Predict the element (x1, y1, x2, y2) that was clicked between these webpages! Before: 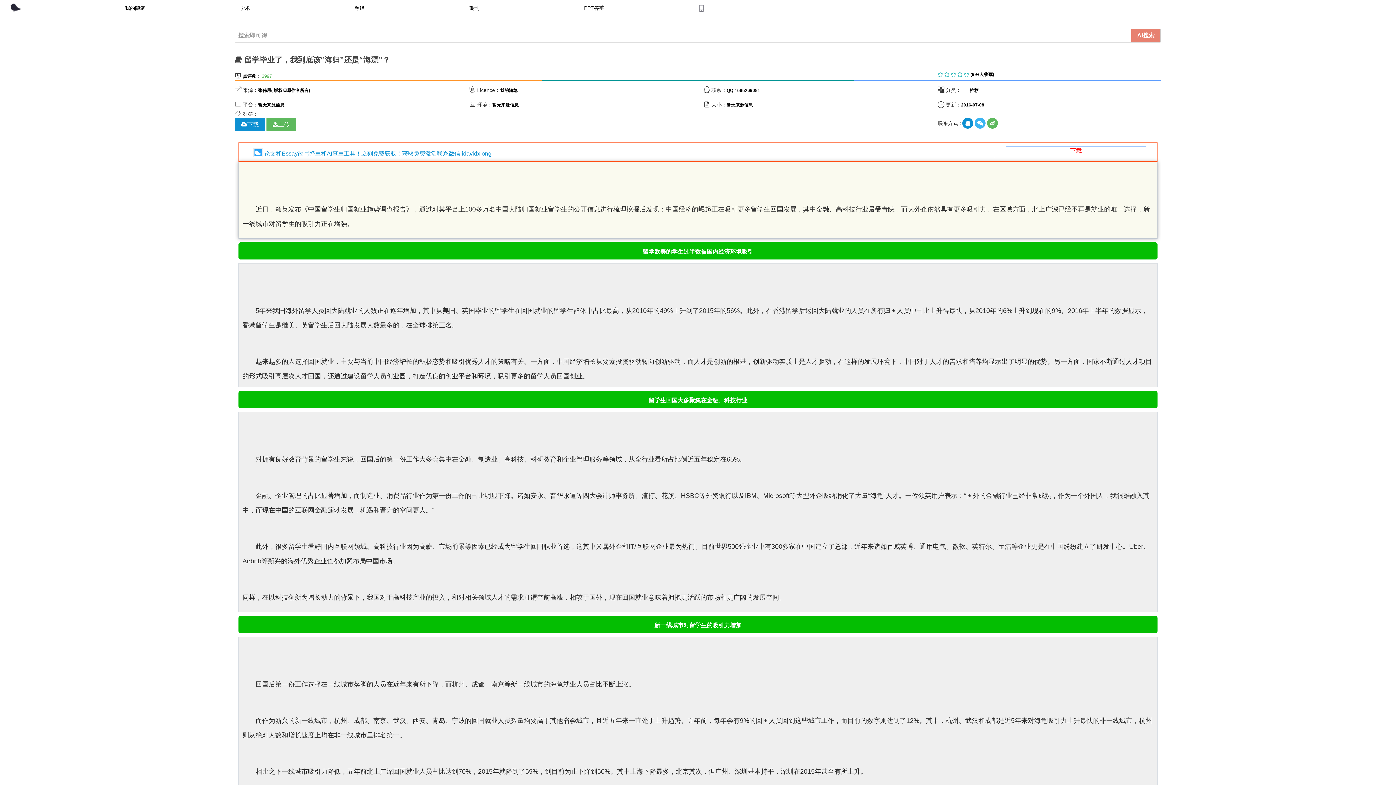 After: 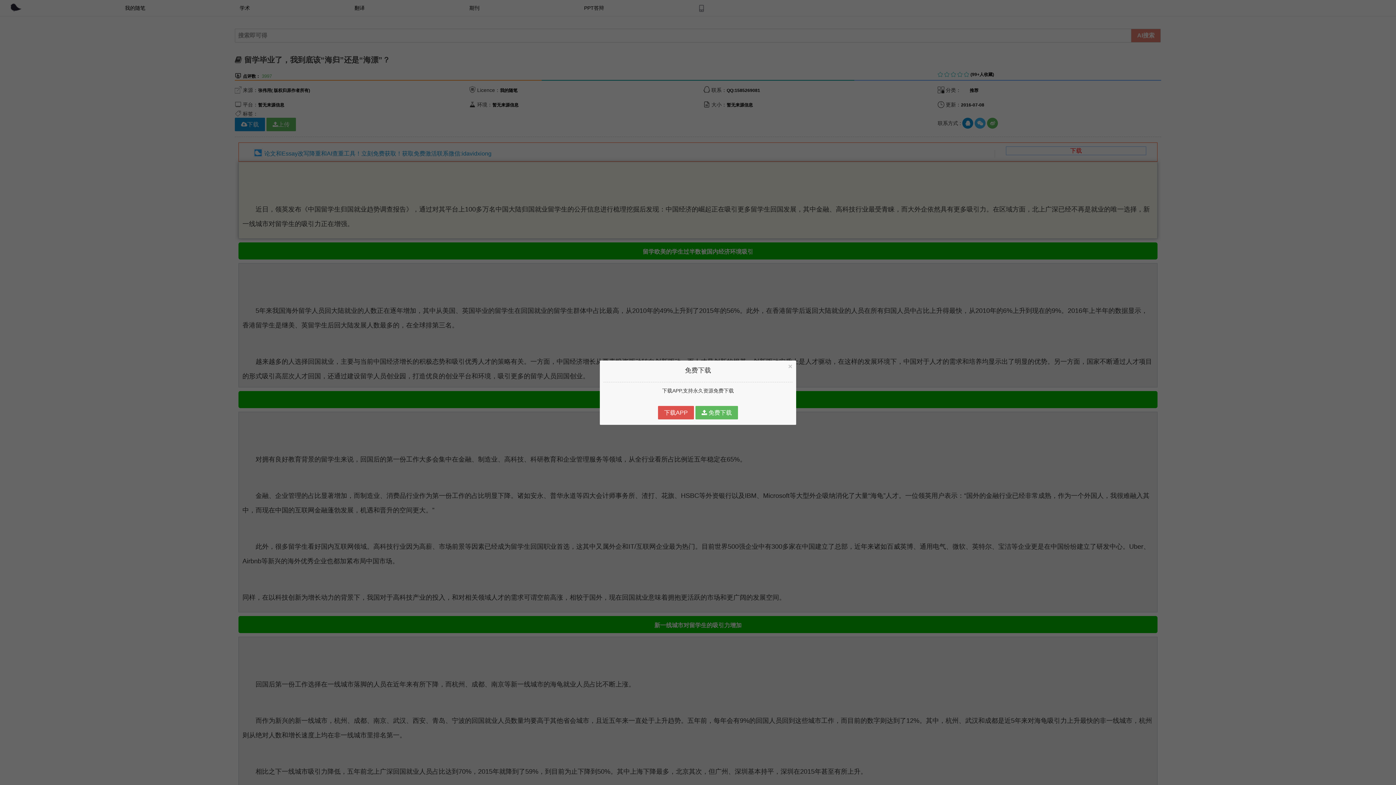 Action: label: 下载 bbox: (234, 117, 265, 131)